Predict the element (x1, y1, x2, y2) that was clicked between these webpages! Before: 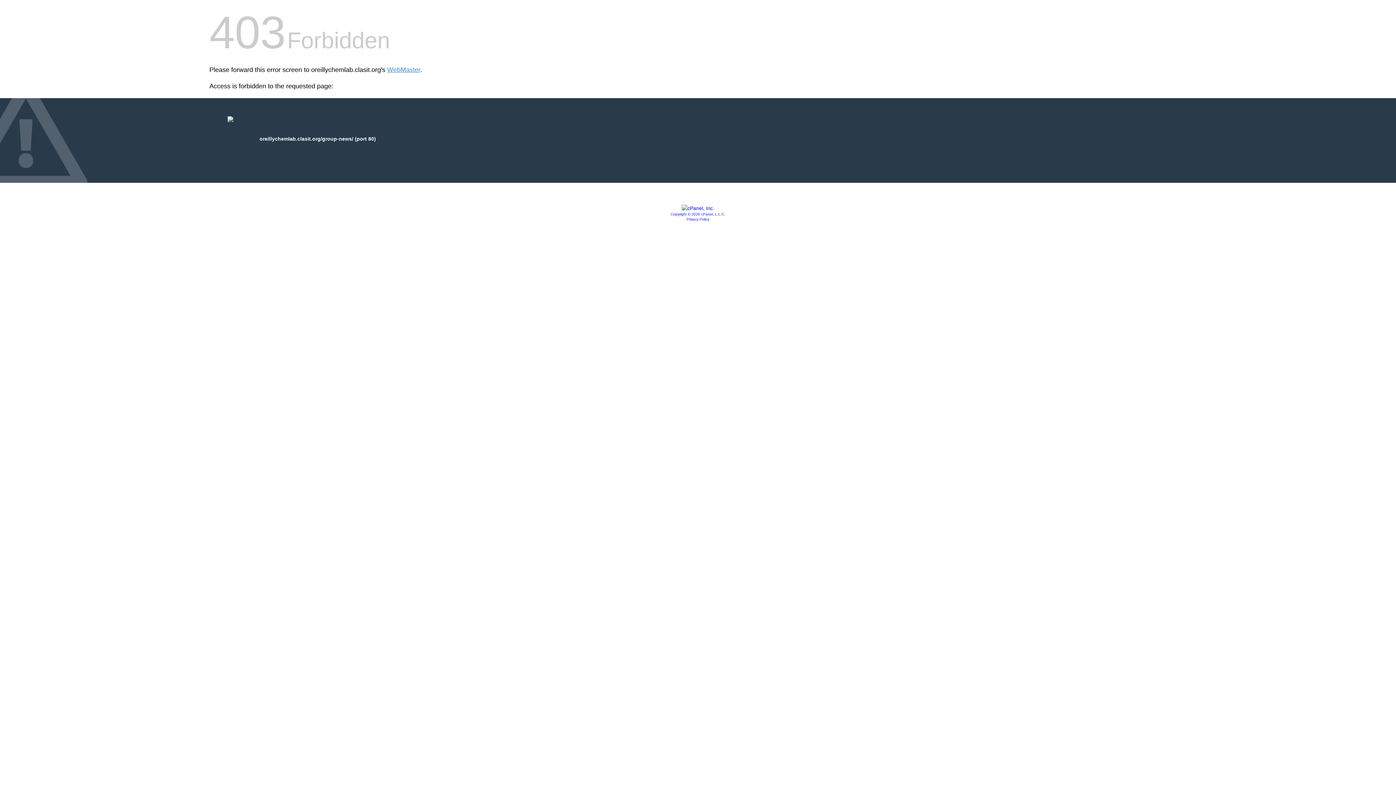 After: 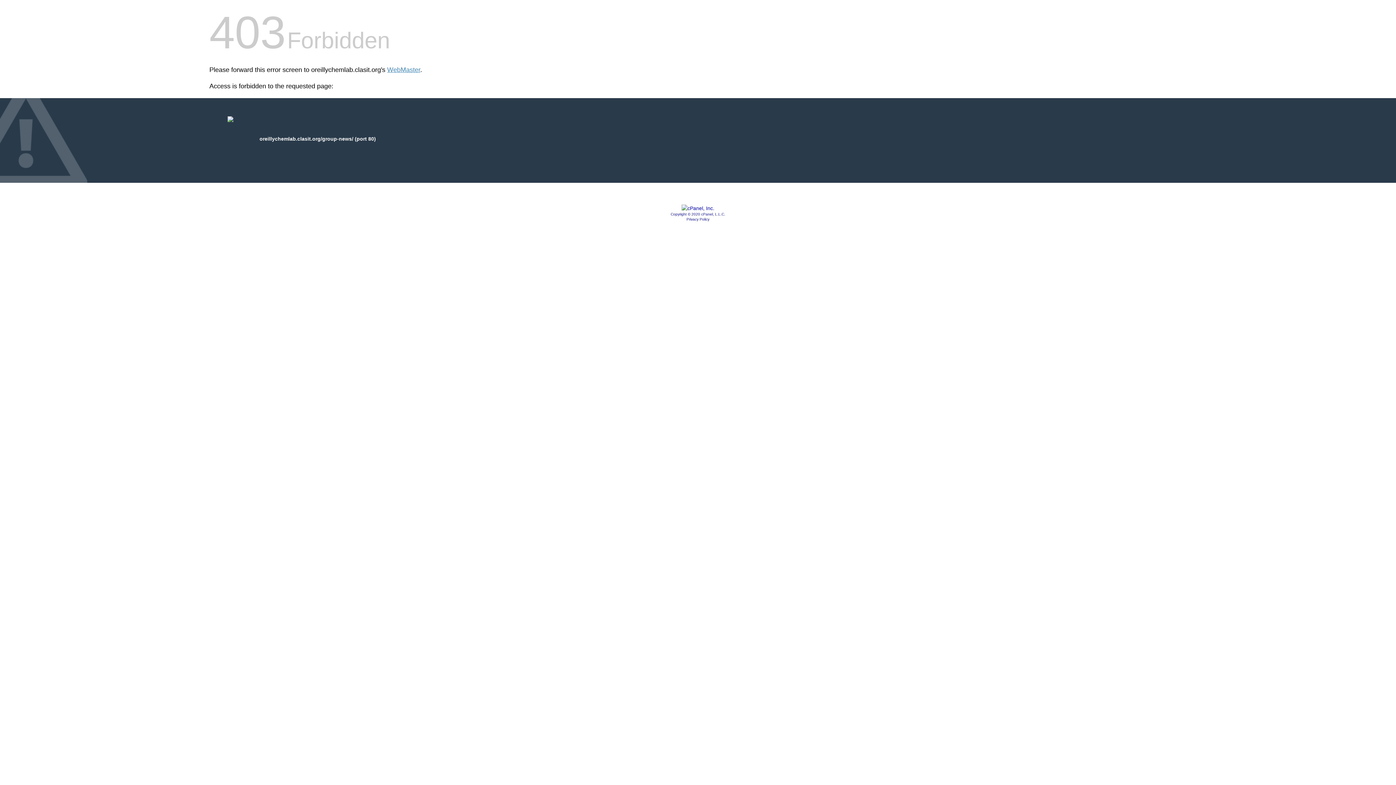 Action: label: Privacy Policy bbox: (686, 217, 709, 221)